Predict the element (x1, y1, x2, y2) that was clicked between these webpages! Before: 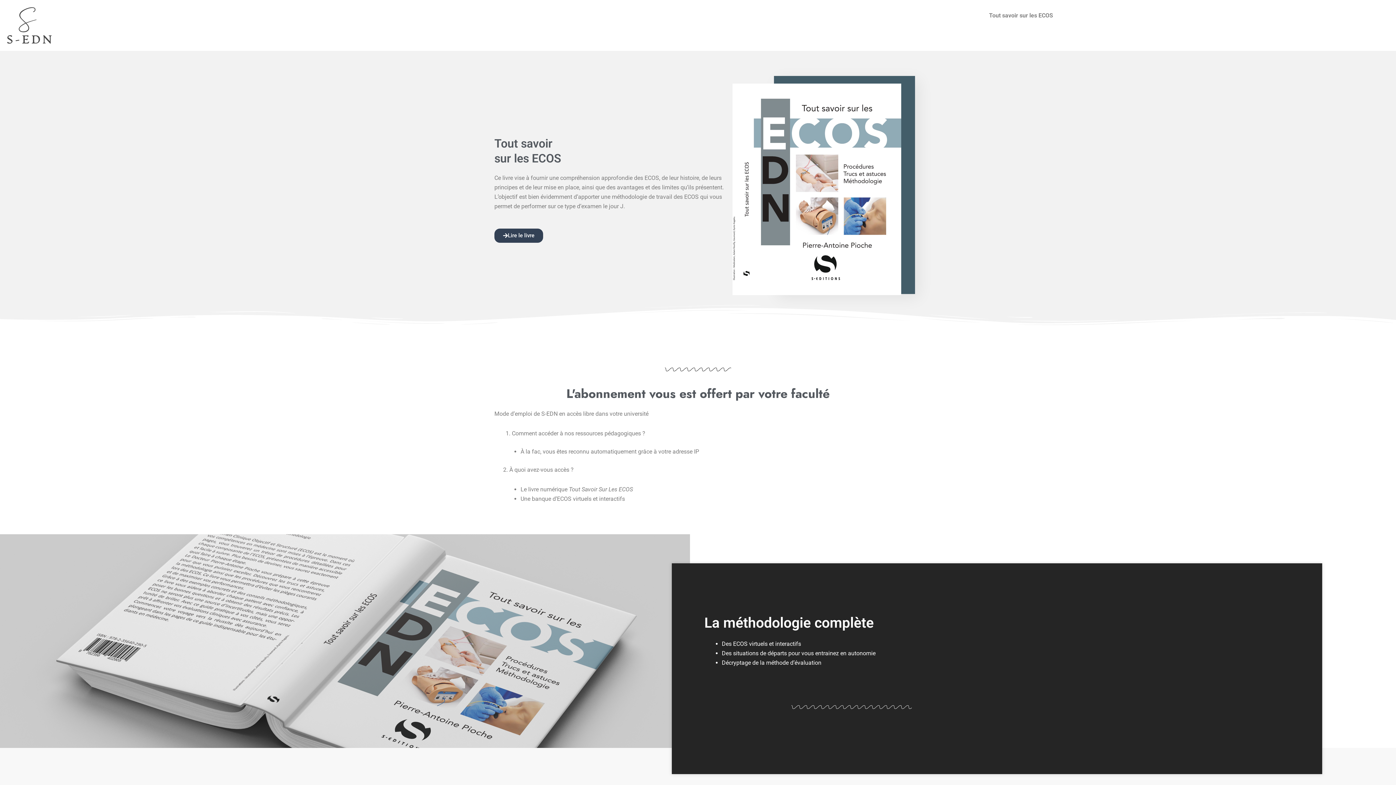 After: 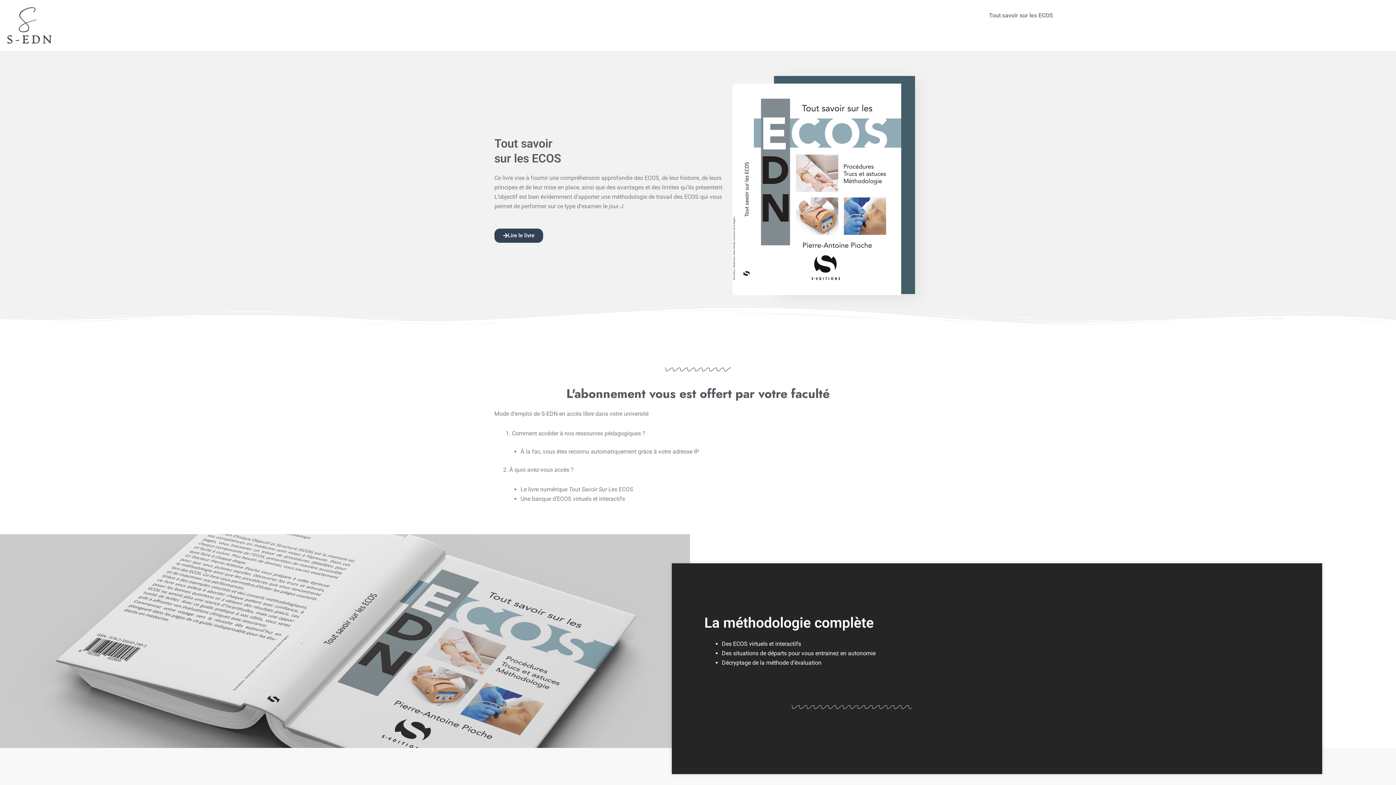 Action: bbox: (494, 228, 543, 242) label: Lire le livre